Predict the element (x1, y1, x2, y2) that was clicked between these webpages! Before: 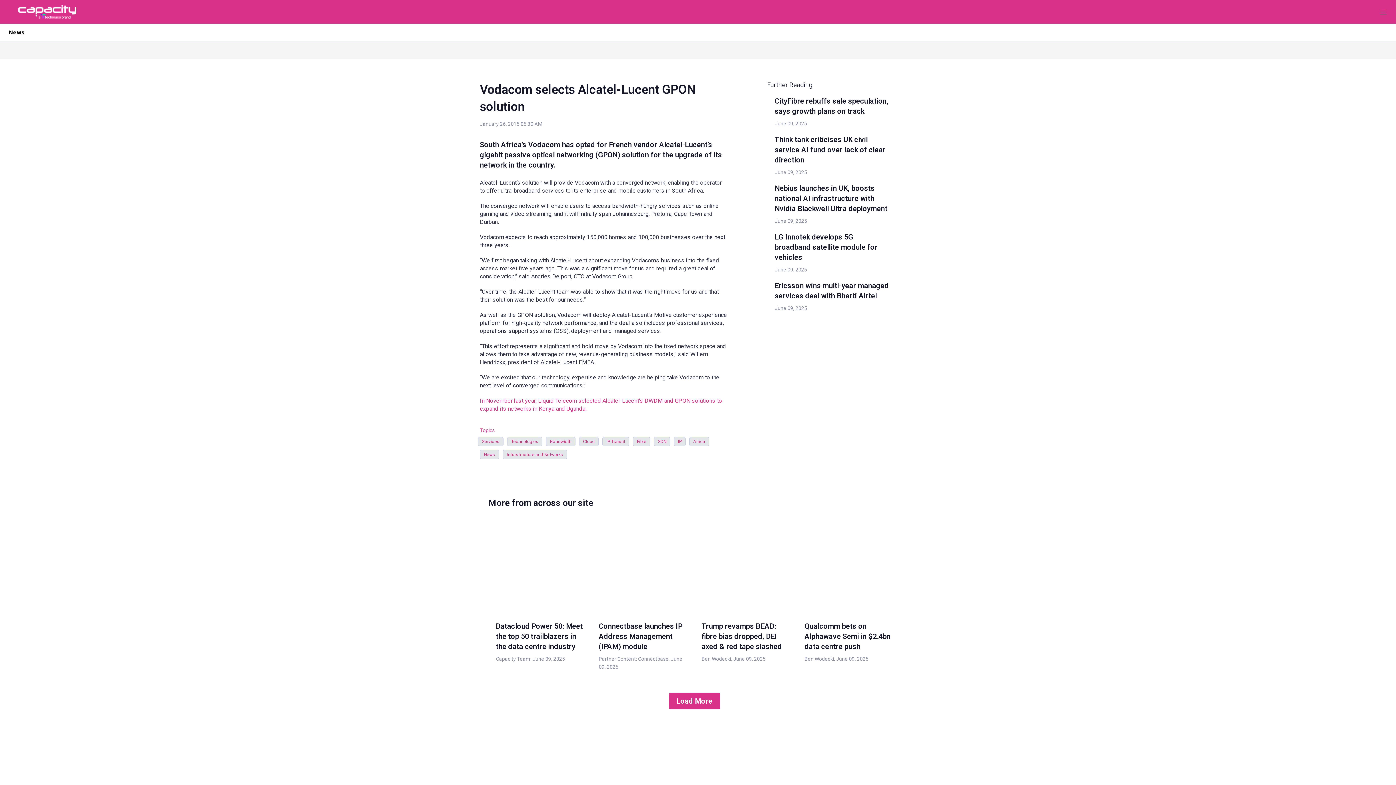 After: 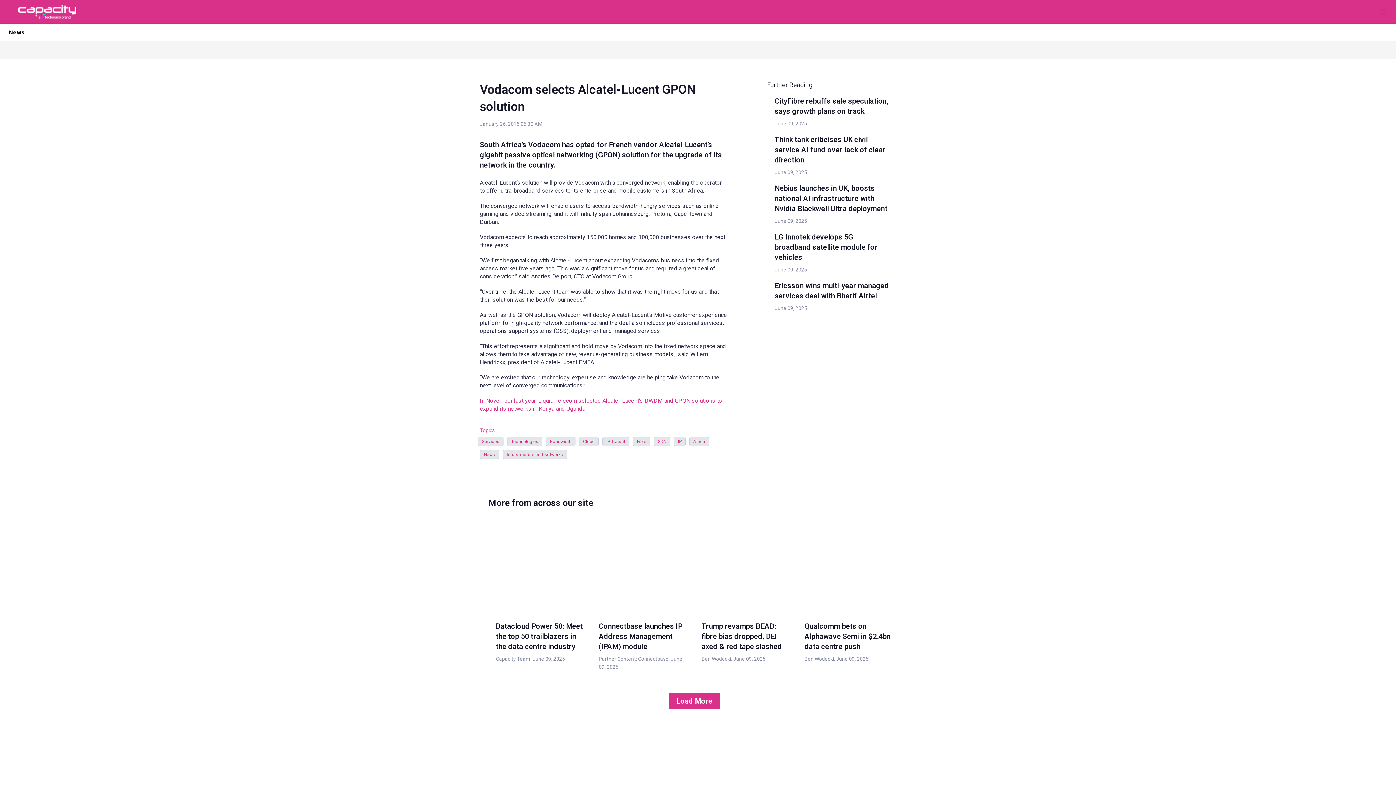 Action: label: Show more sharing options bbox: (716, 119, 727, 130)